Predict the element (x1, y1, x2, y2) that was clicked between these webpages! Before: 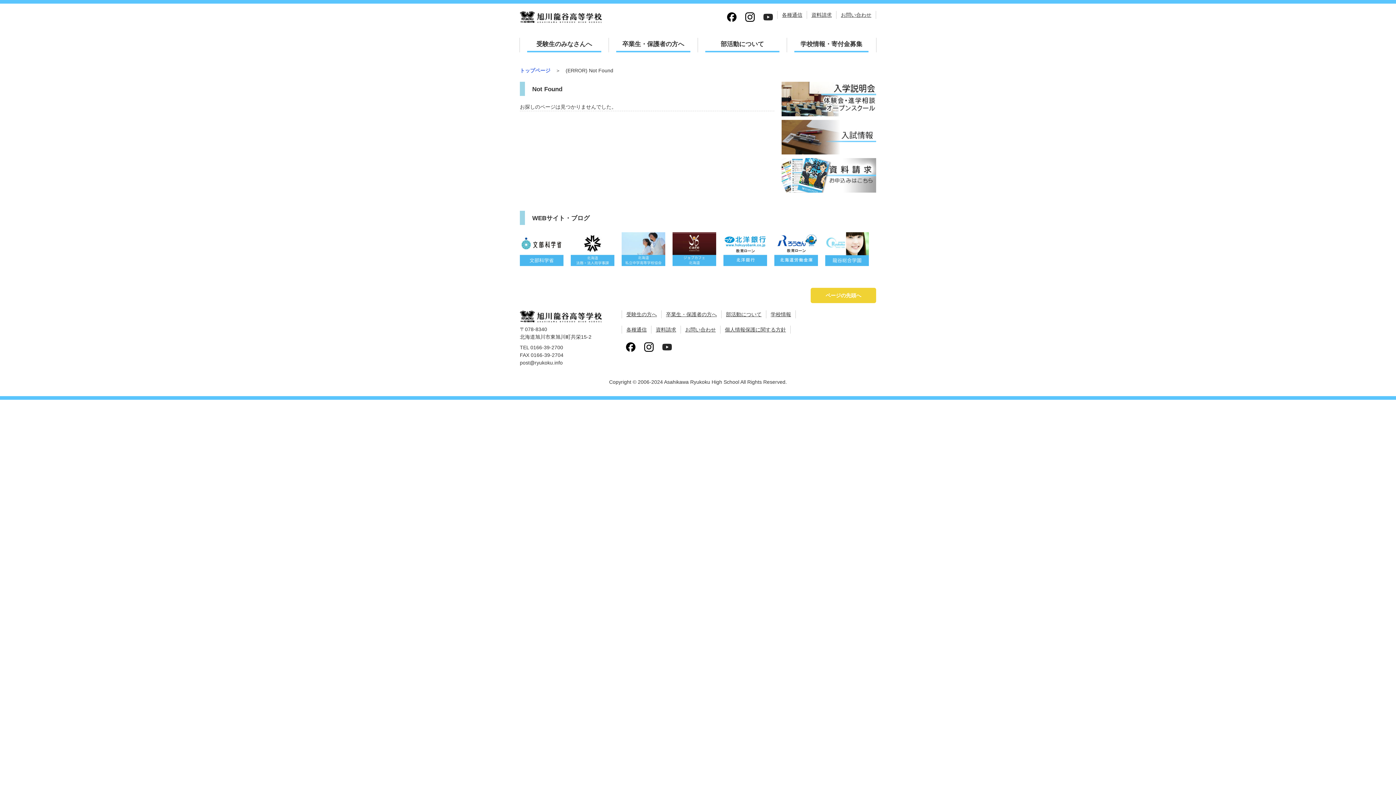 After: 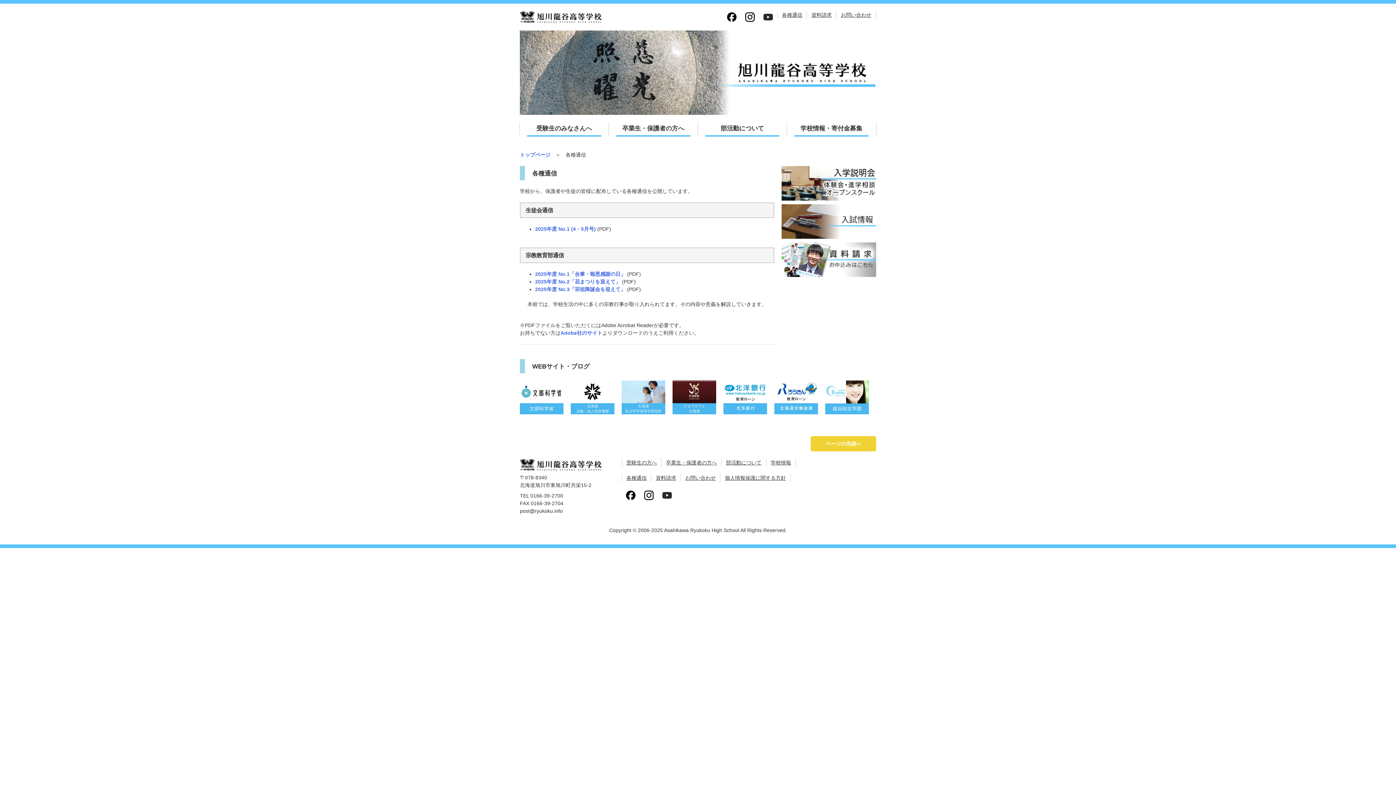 Action: bbox: (626, 327, 646, 332) label: 各種通信